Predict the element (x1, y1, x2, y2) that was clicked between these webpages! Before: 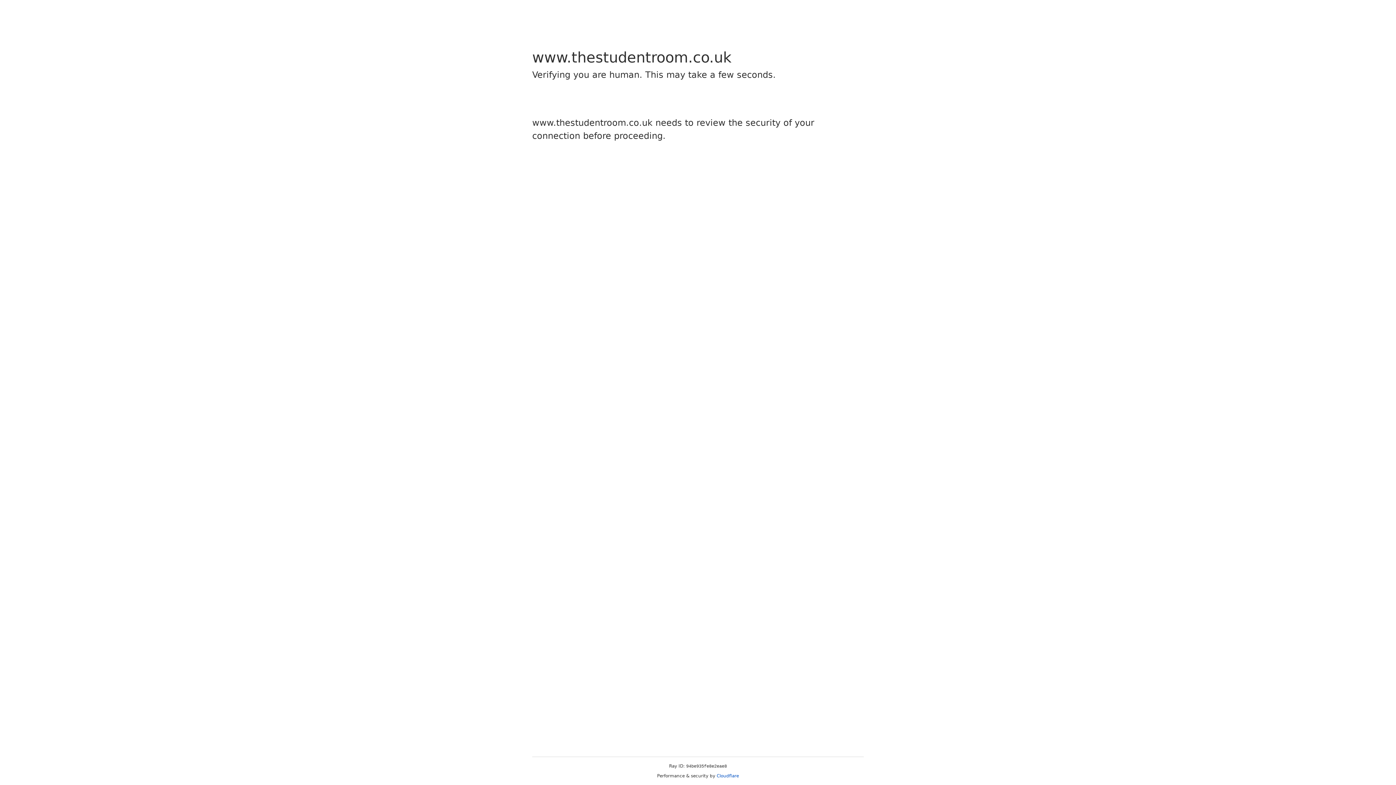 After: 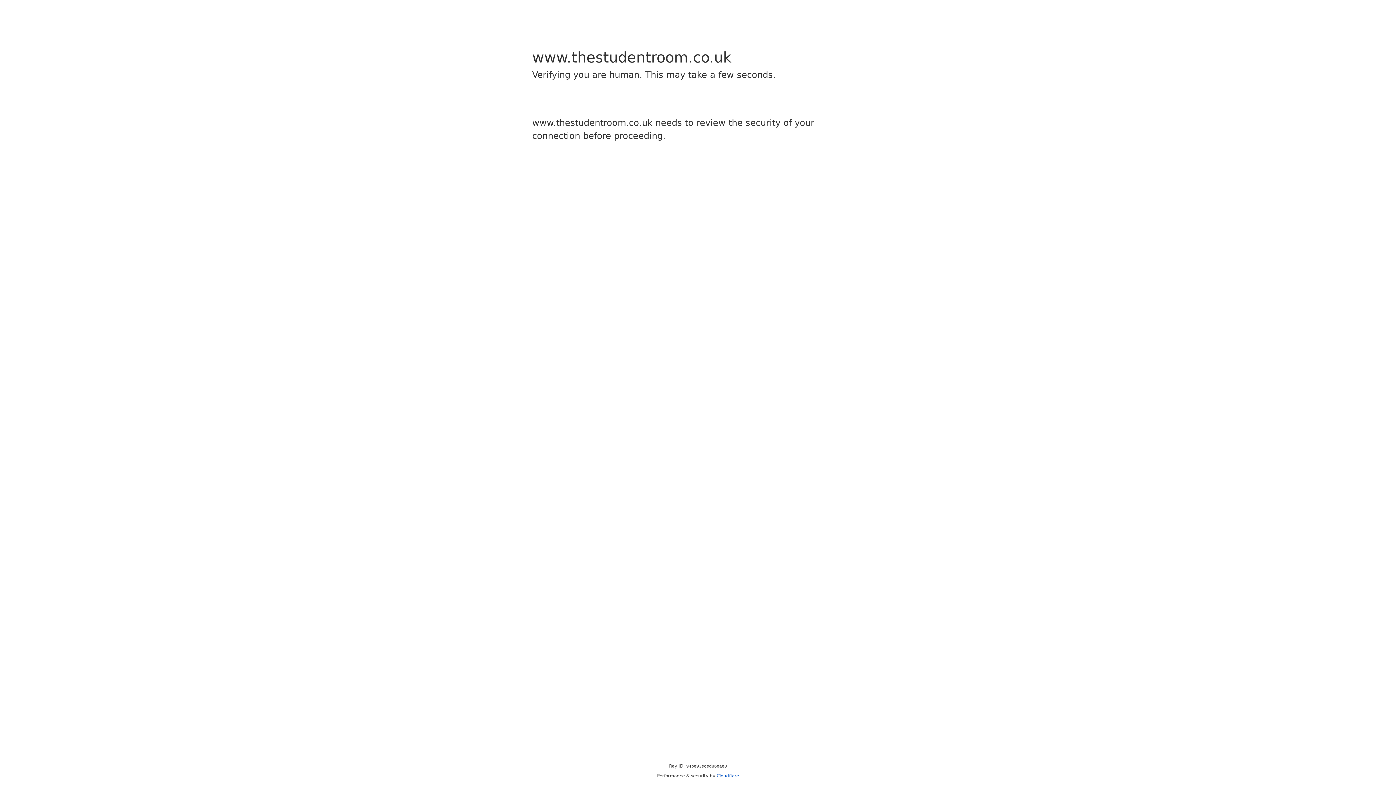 Action: label: Cloudflare bbox: (716, 773, 739, 778)